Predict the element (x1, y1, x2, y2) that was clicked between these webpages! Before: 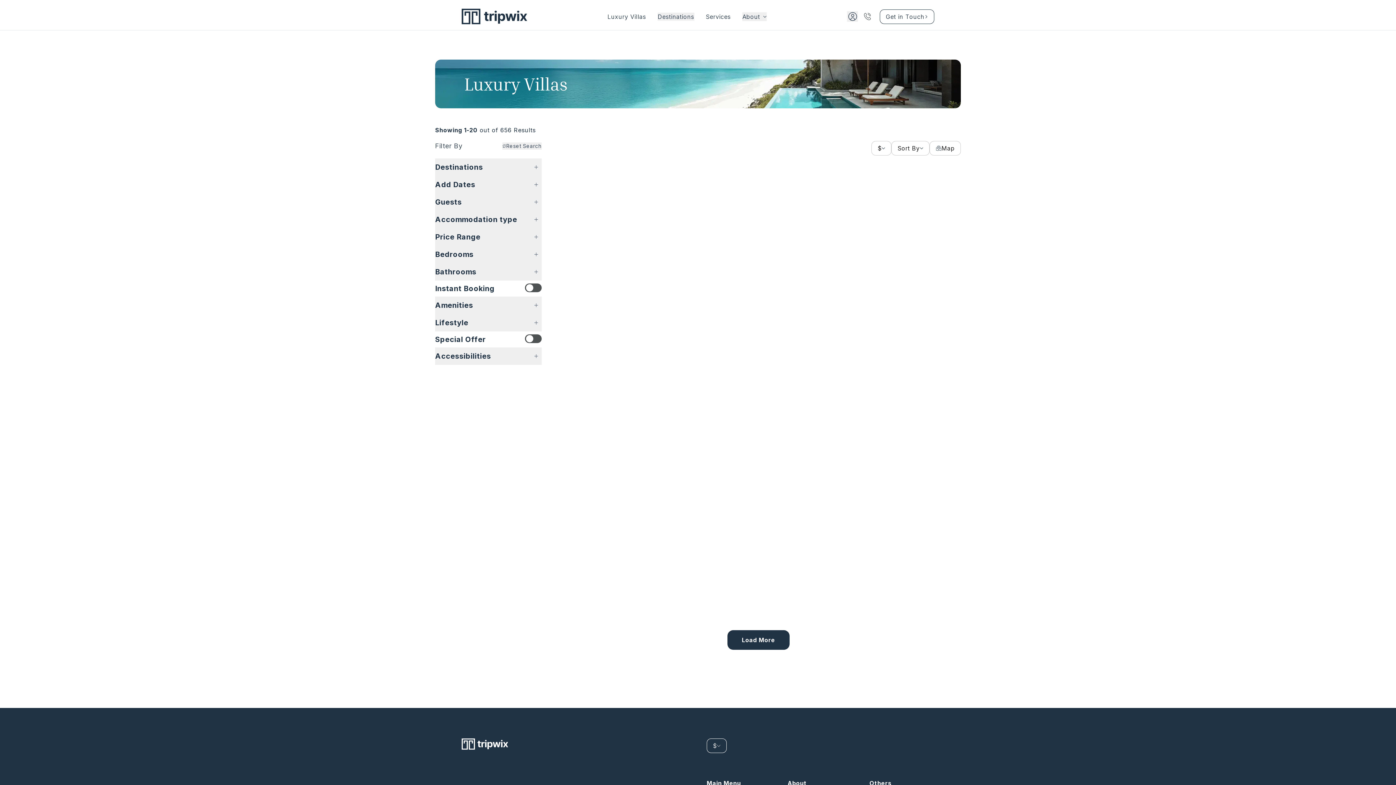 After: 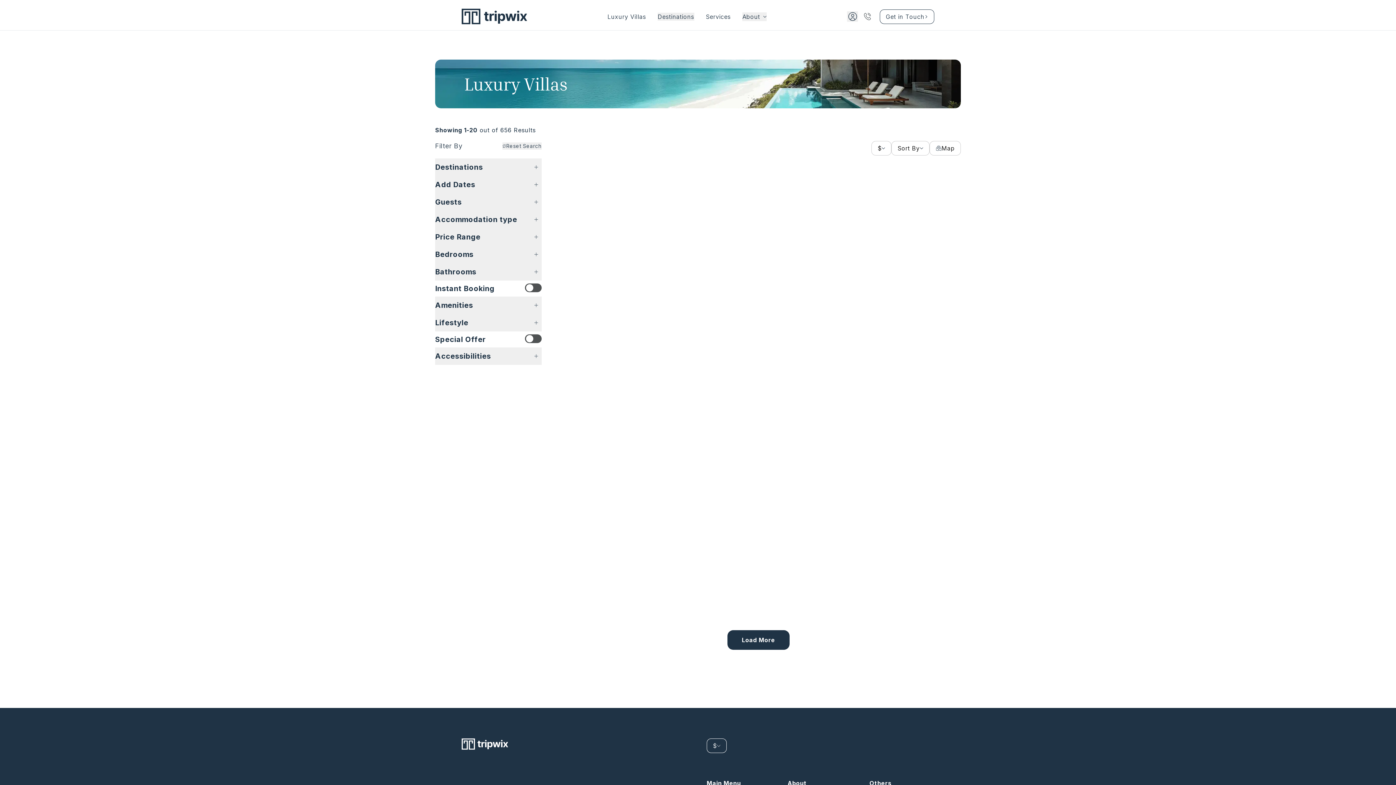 Action: bbox: (735, 444, 744, 453)